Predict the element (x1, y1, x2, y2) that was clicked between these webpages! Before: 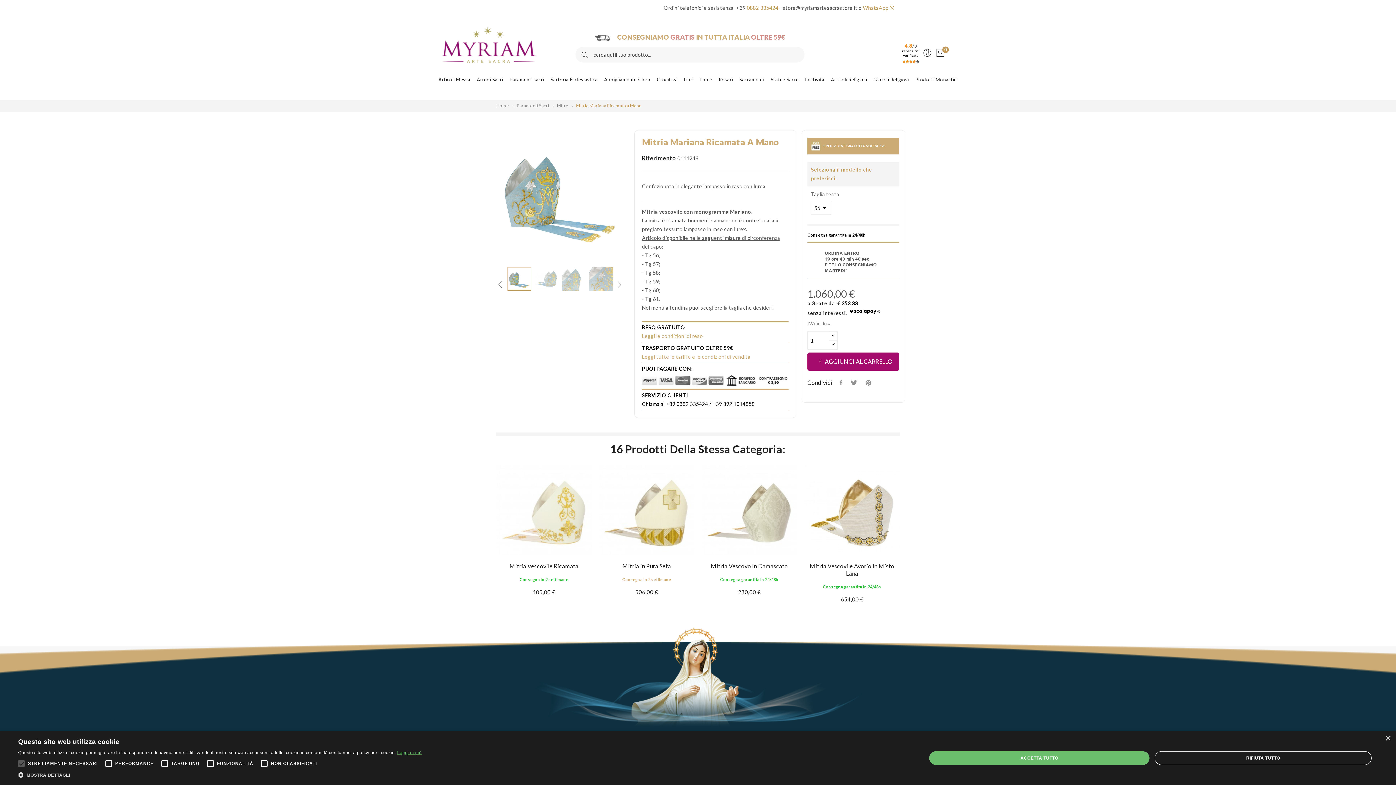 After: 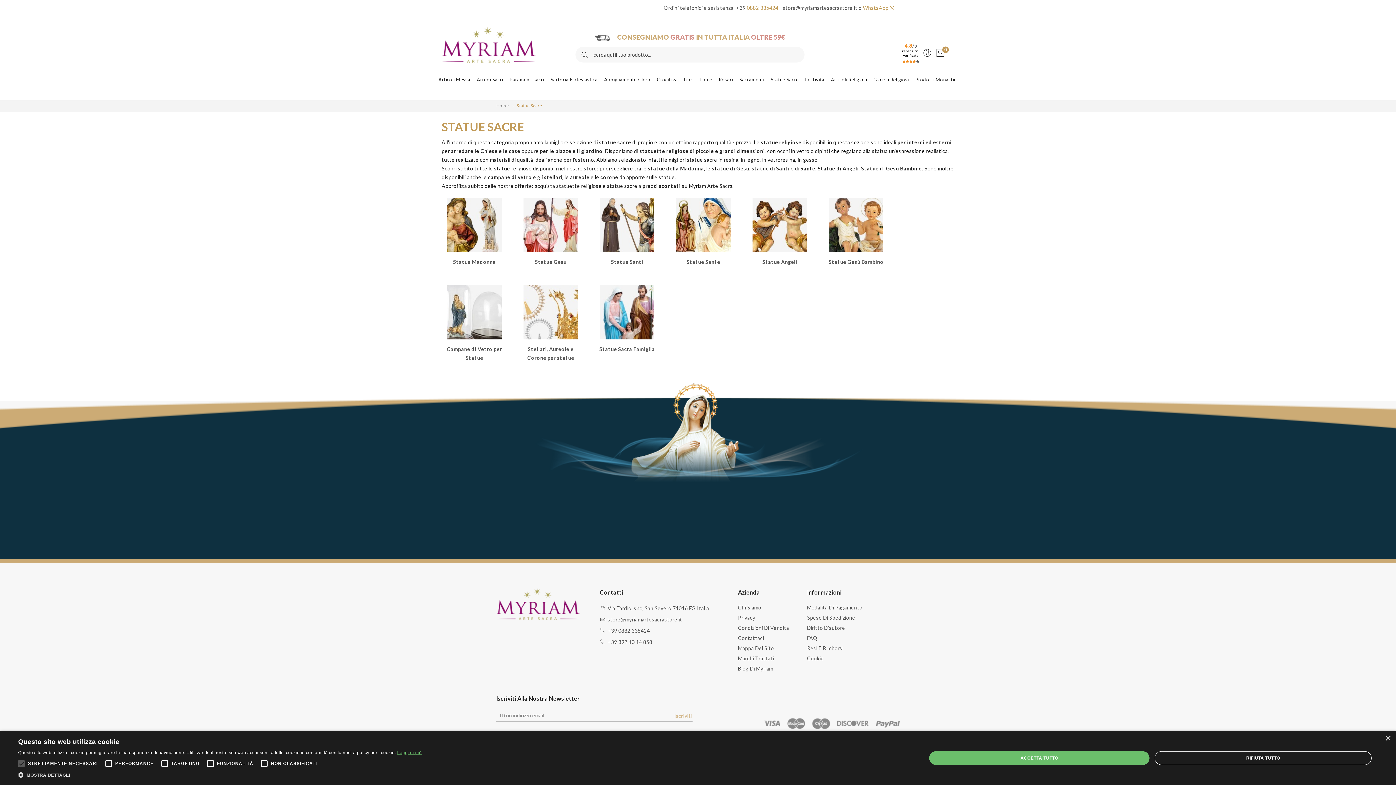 Action: bbox: (770, 75, 798, 86) label: Statue Sacre